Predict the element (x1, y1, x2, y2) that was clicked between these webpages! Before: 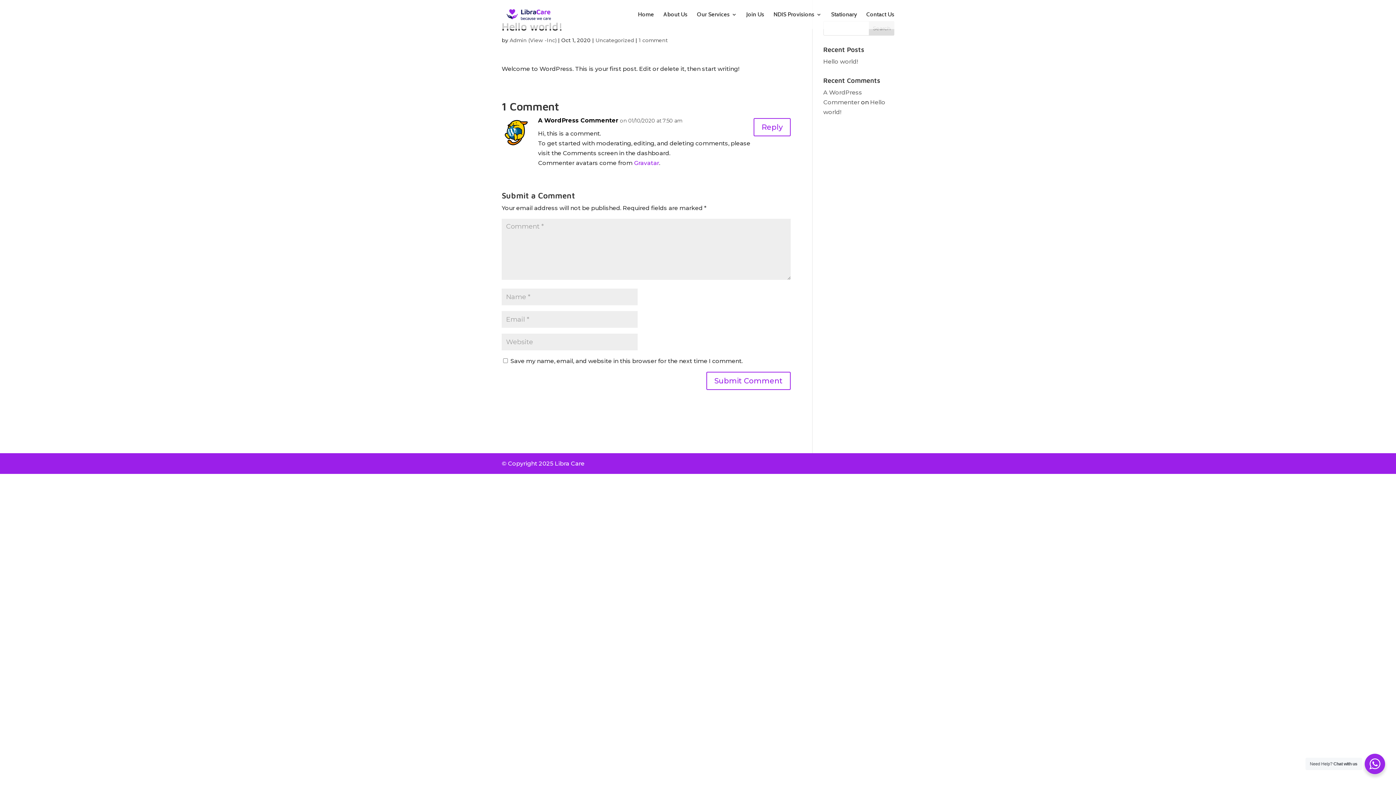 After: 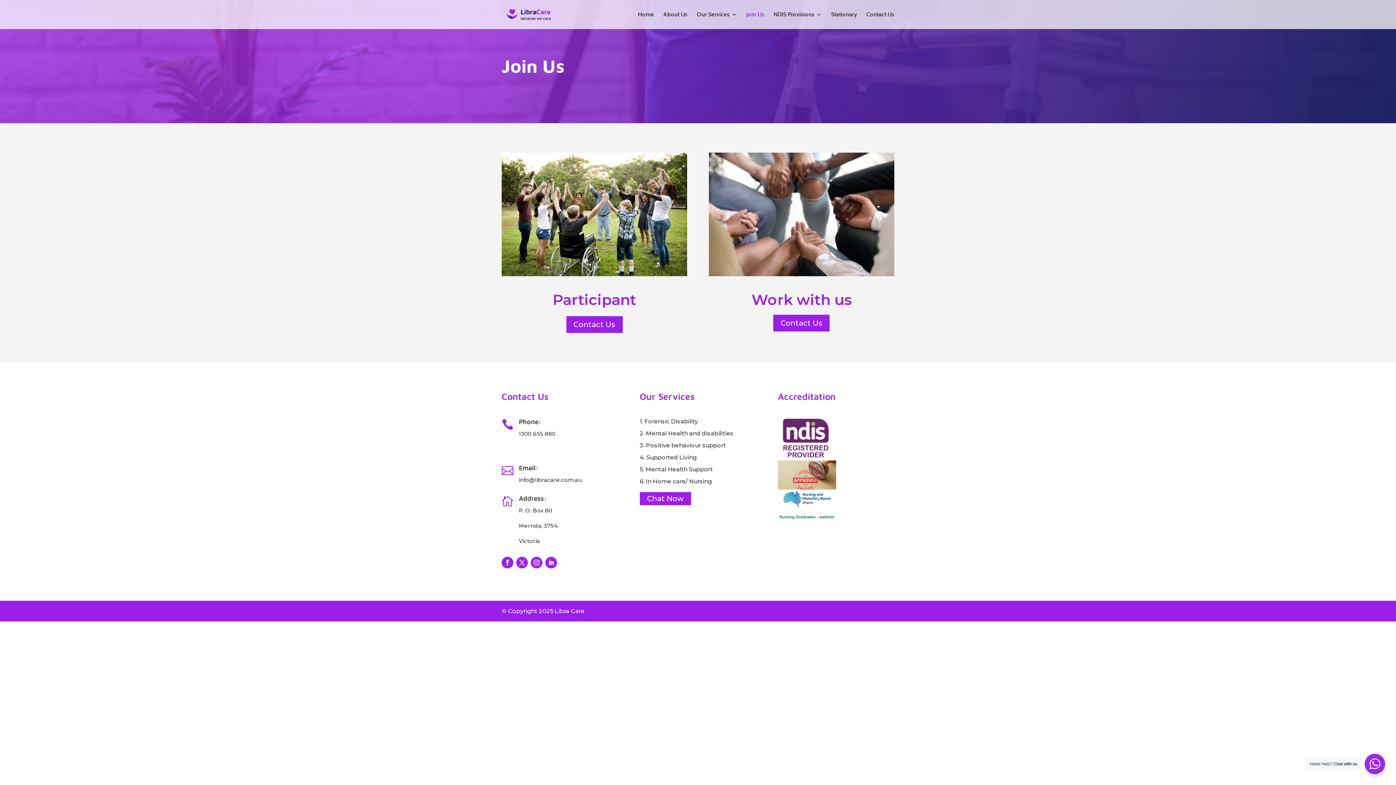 Action: bbox: (746, 12, 764, 29) label: Join Us